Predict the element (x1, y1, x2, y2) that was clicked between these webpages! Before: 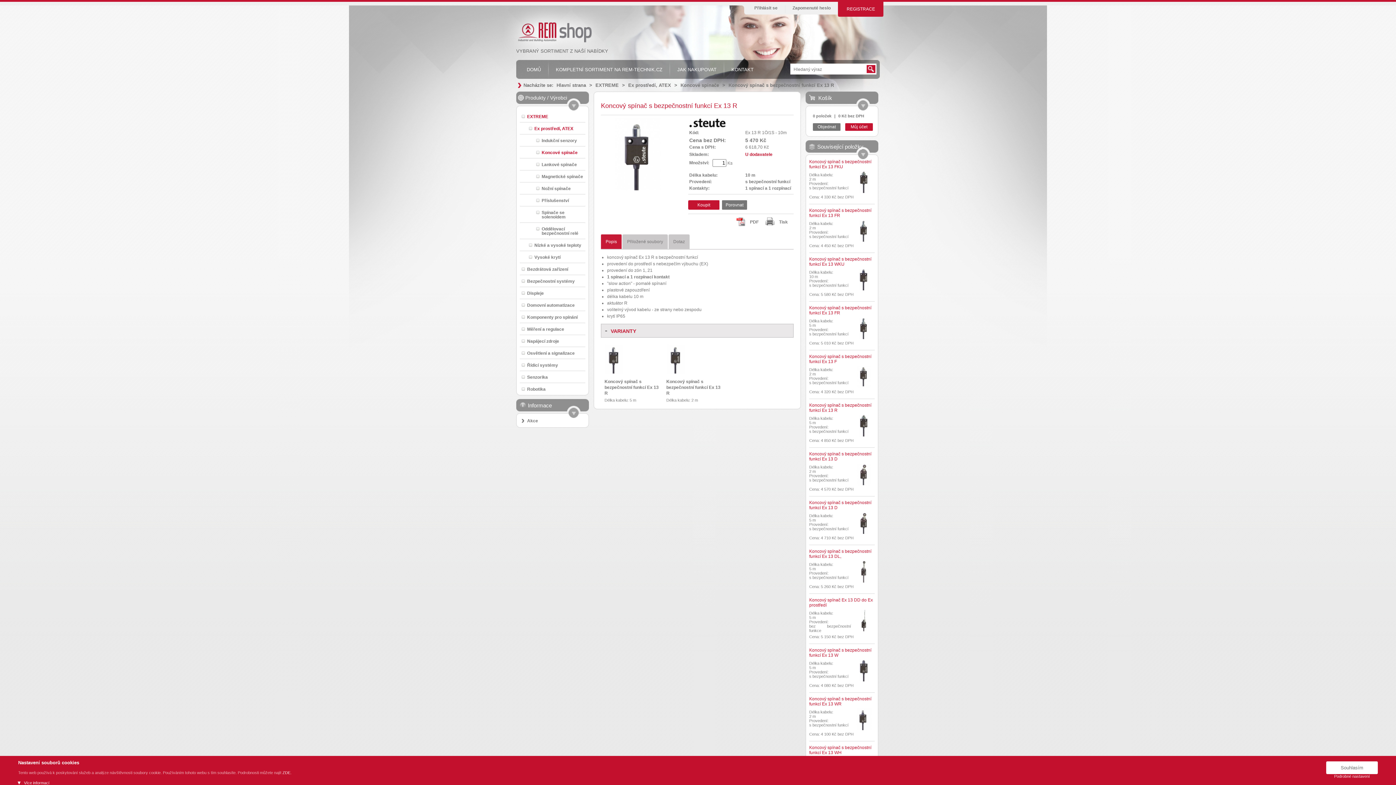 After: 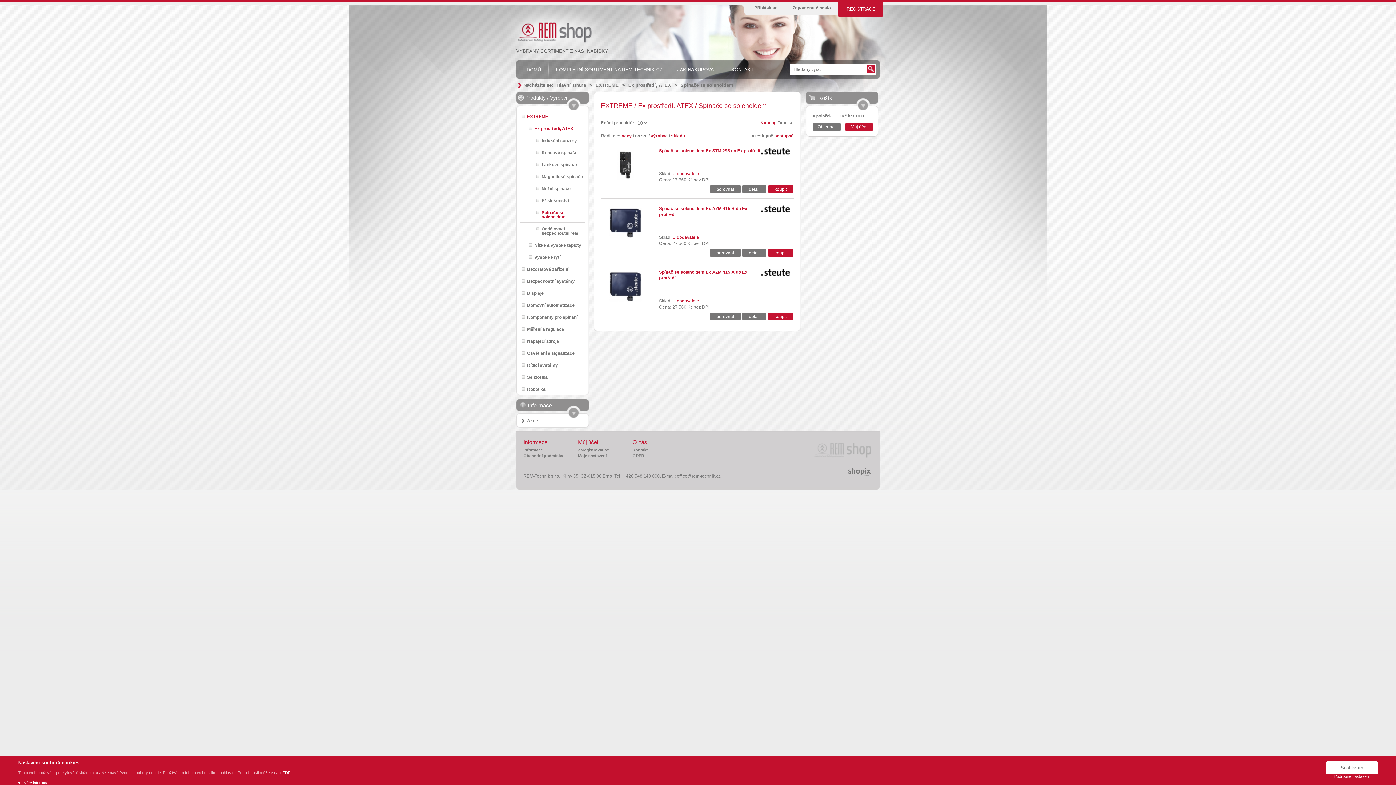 Action: bbox: (534, 206, 585, 219) label: Spínače se solenoidem